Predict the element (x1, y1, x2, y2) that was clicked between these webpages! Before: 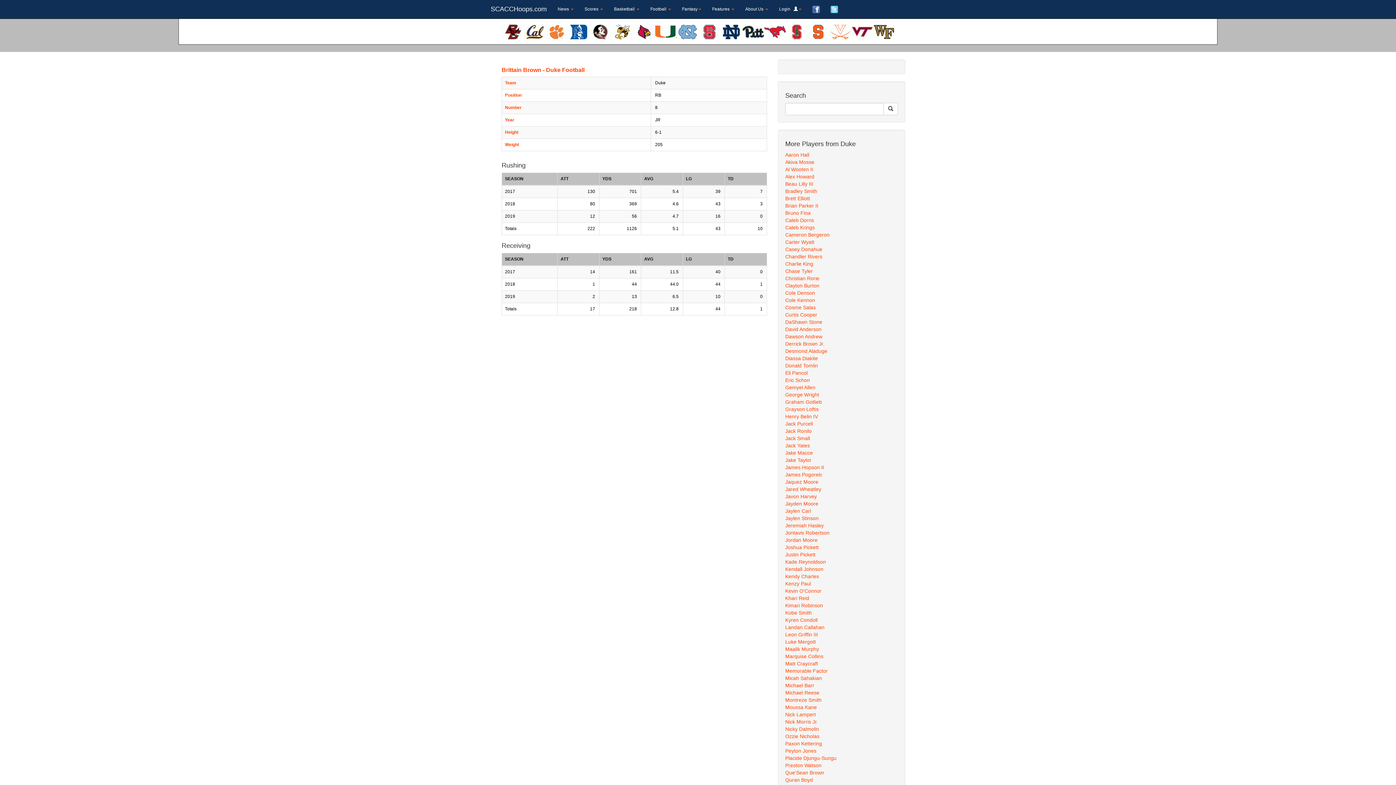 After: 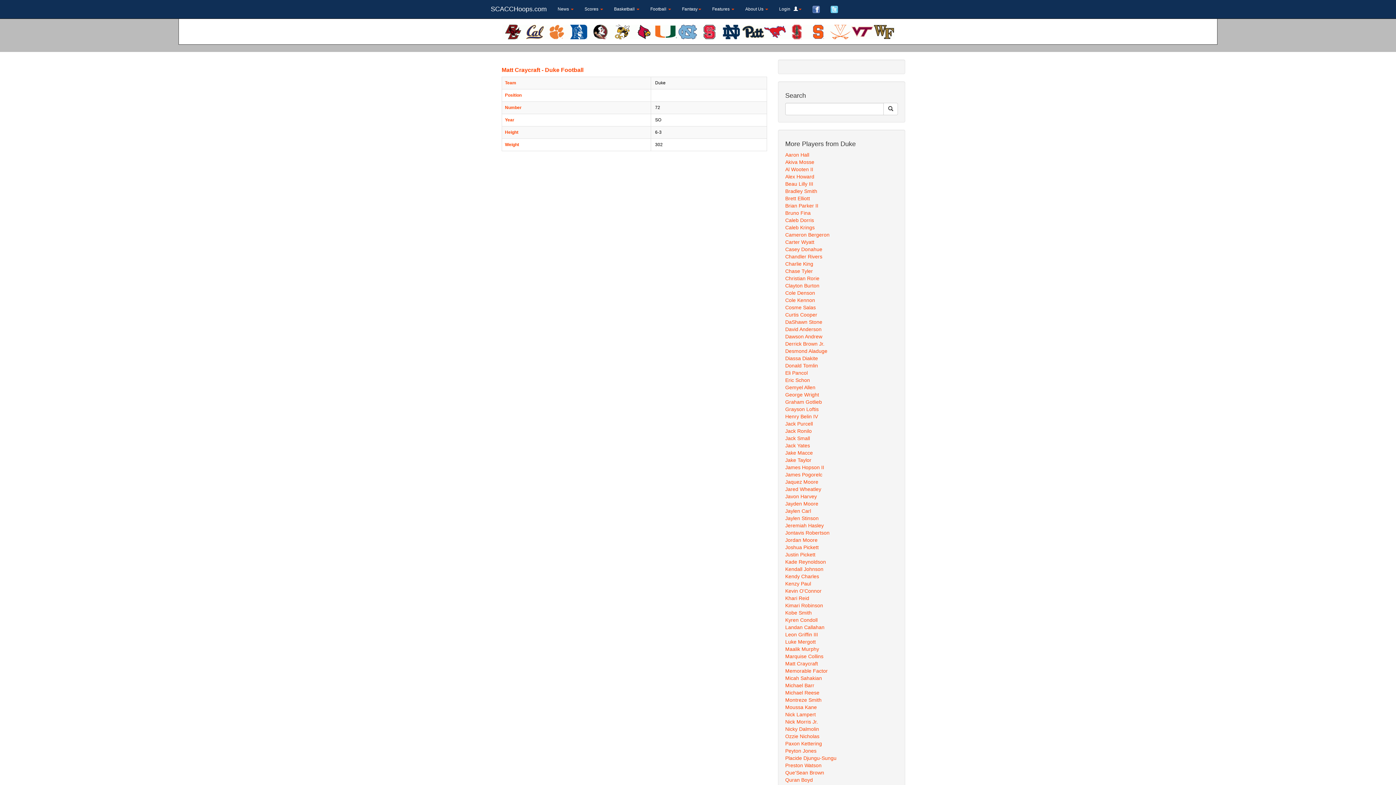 Action: bbox: (785, 660, 818, 666) label: Matt Craycraft